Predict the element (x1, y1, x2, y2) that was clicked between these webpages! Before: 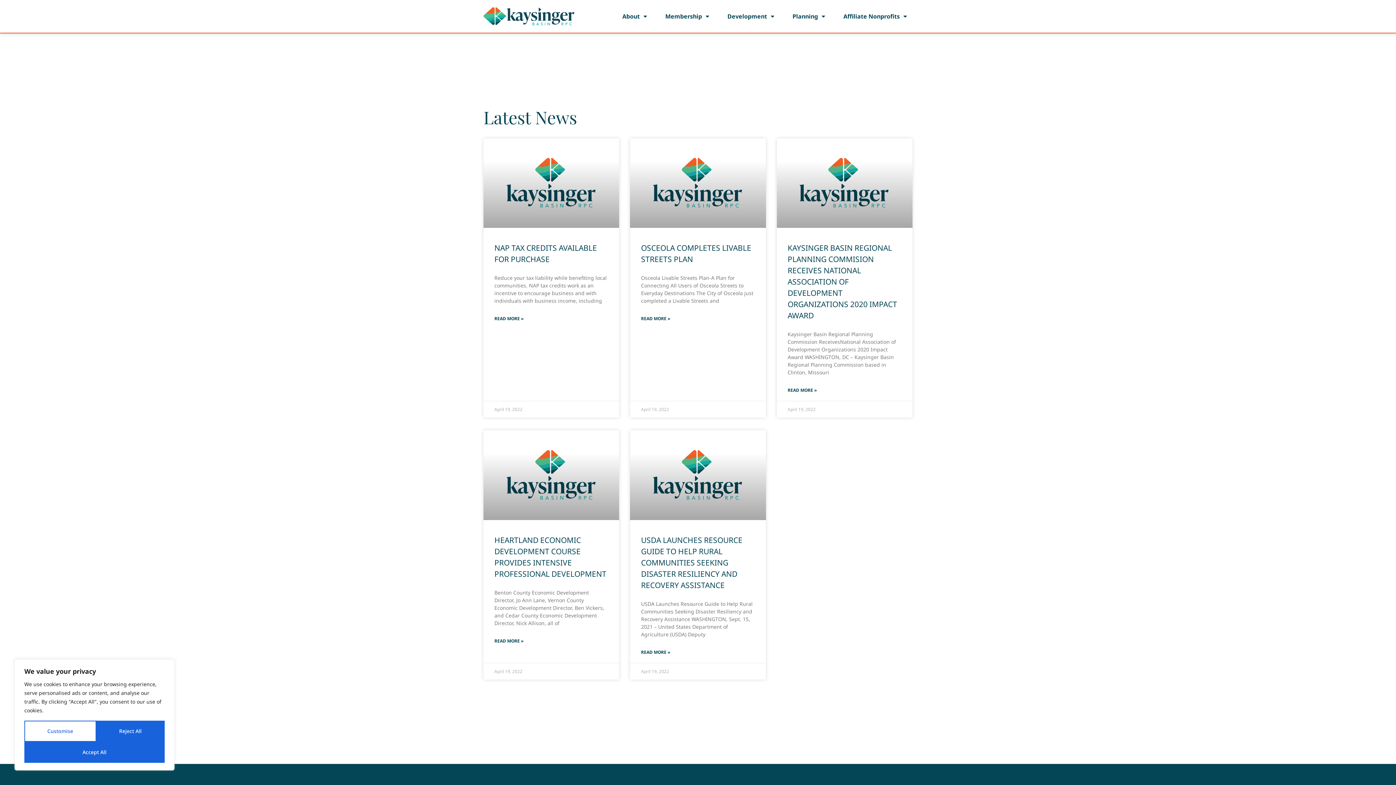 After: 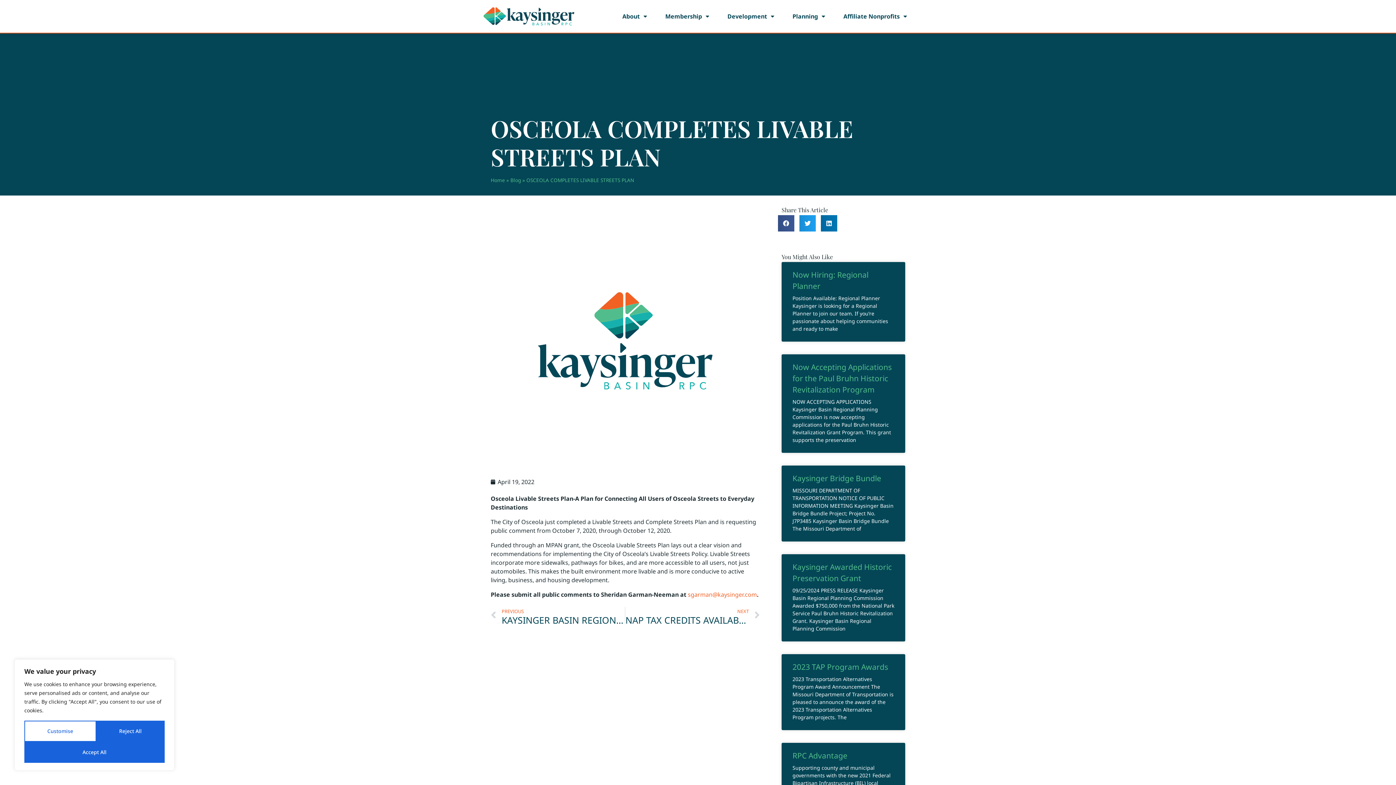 Action: bbox: (641, 315, 670, 322) label: Read more about OSCEOLA COMPLETES LIVABLE STREETS PLAN